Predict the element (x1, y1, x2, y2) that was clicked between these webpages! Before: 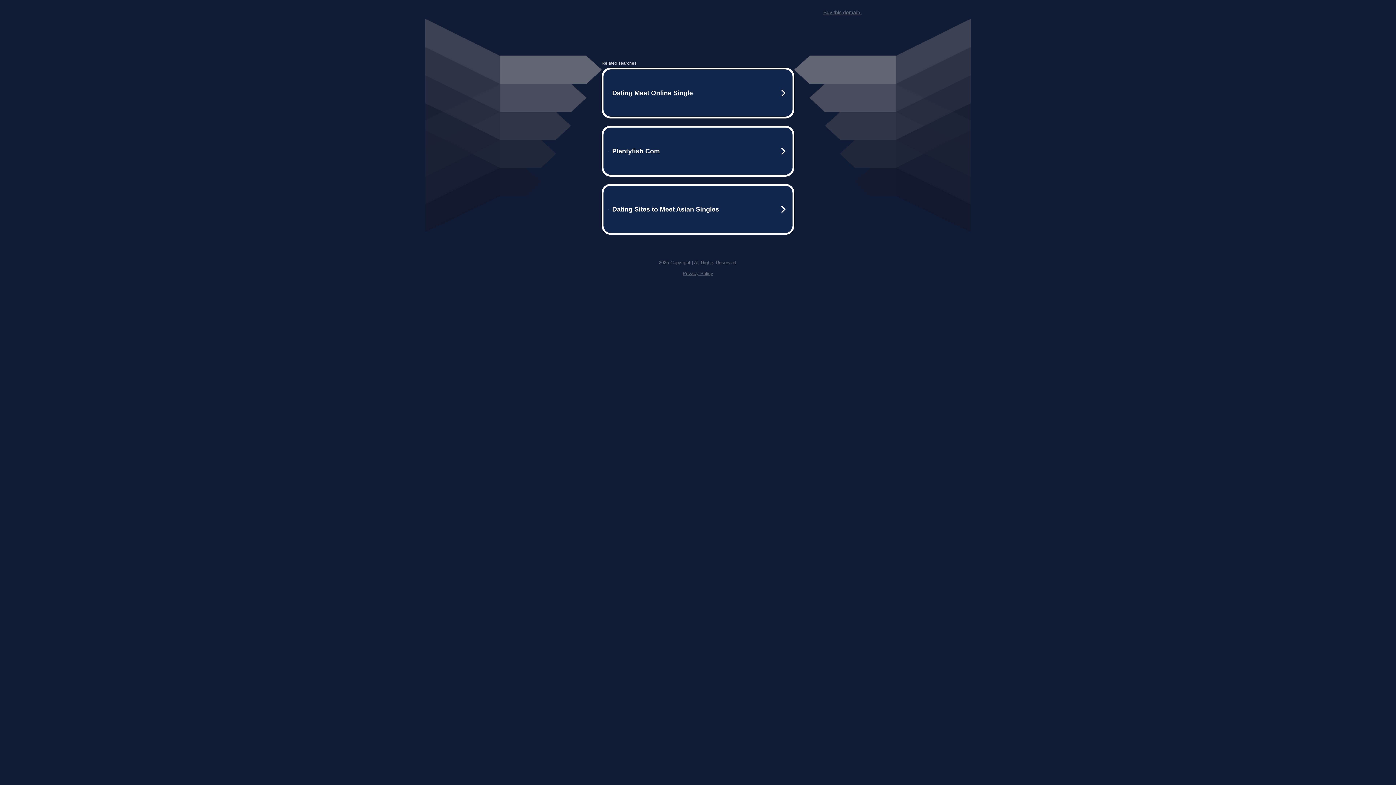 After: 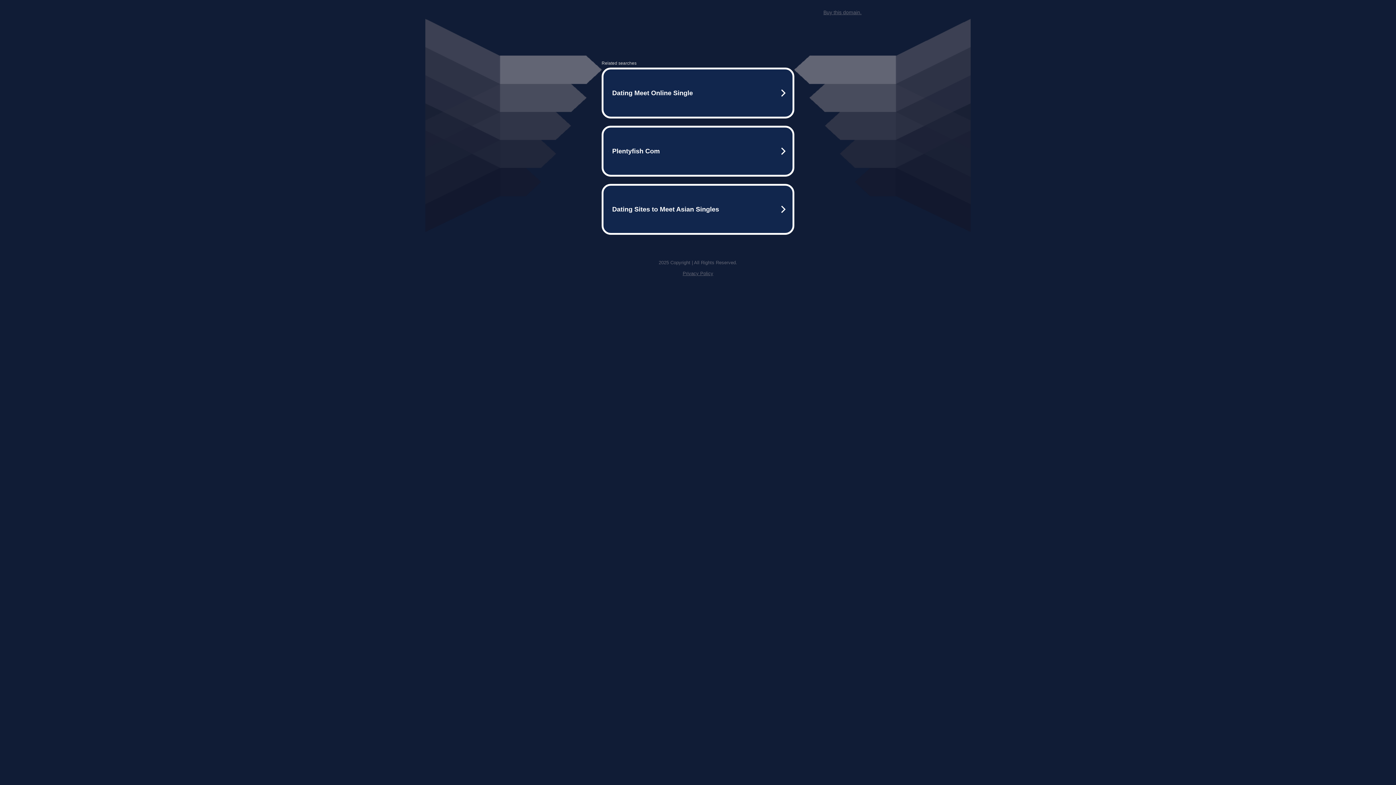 Action: label: Buy this domain. bbox: (823, 9, 861, 15)